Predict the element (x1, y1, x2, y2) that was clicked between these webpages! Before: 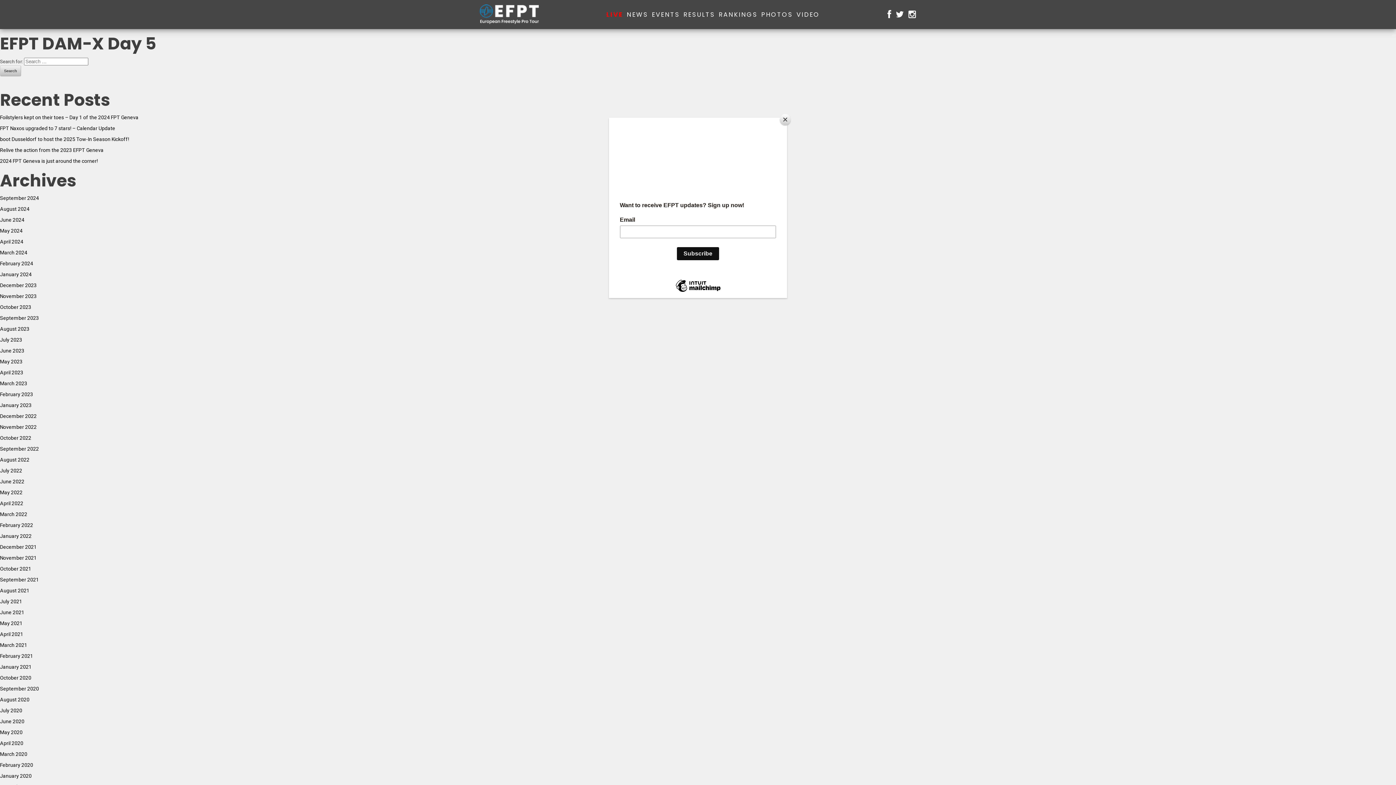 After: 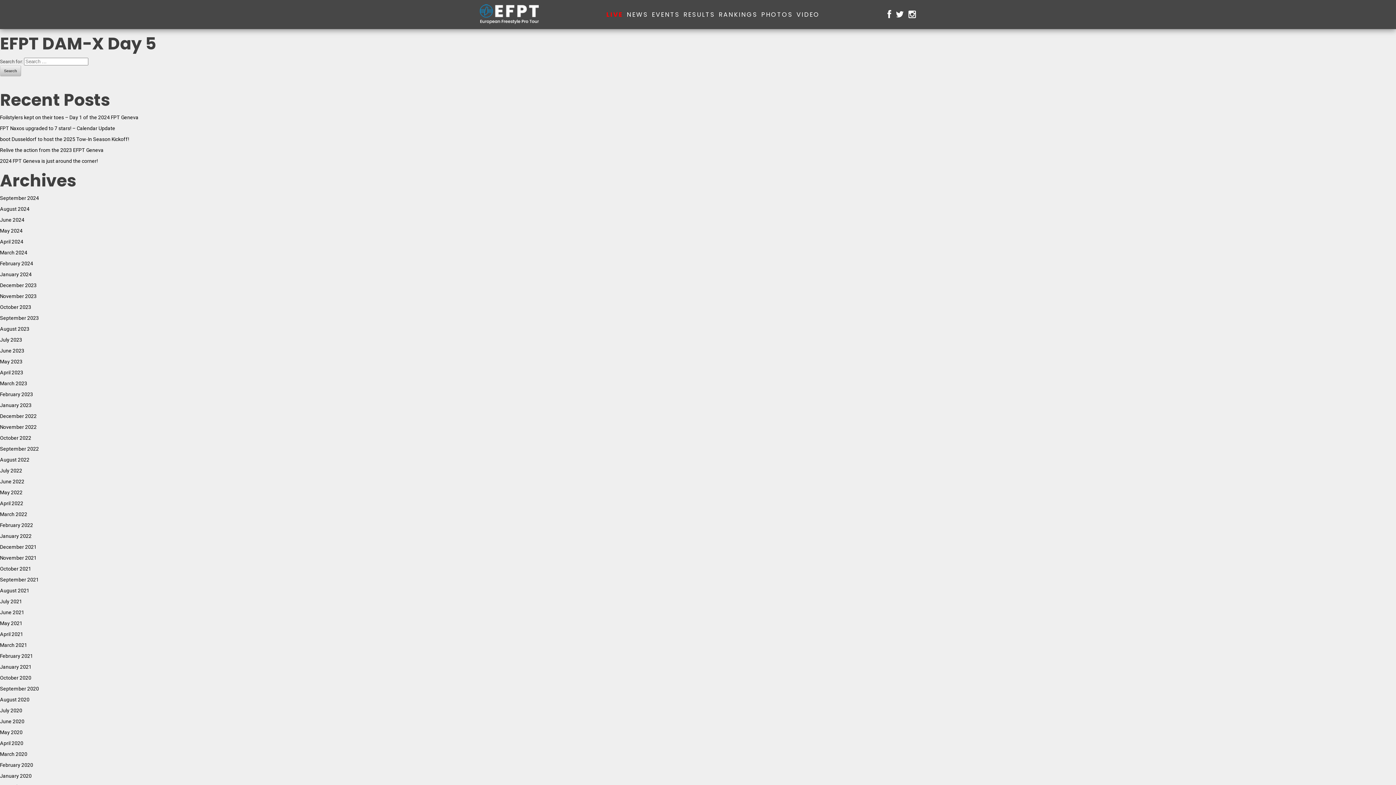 Action: bbox: (780, 114, 790, 125) label: Close